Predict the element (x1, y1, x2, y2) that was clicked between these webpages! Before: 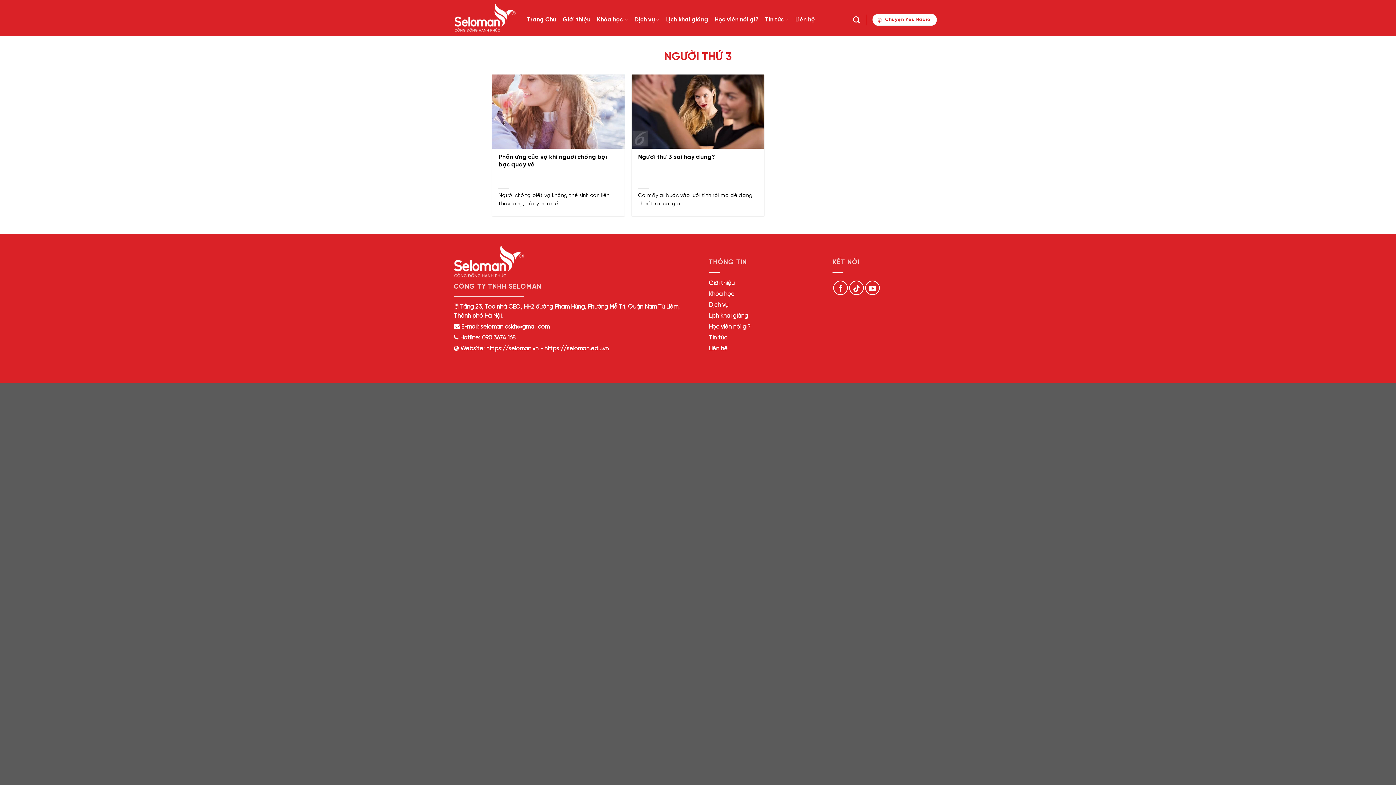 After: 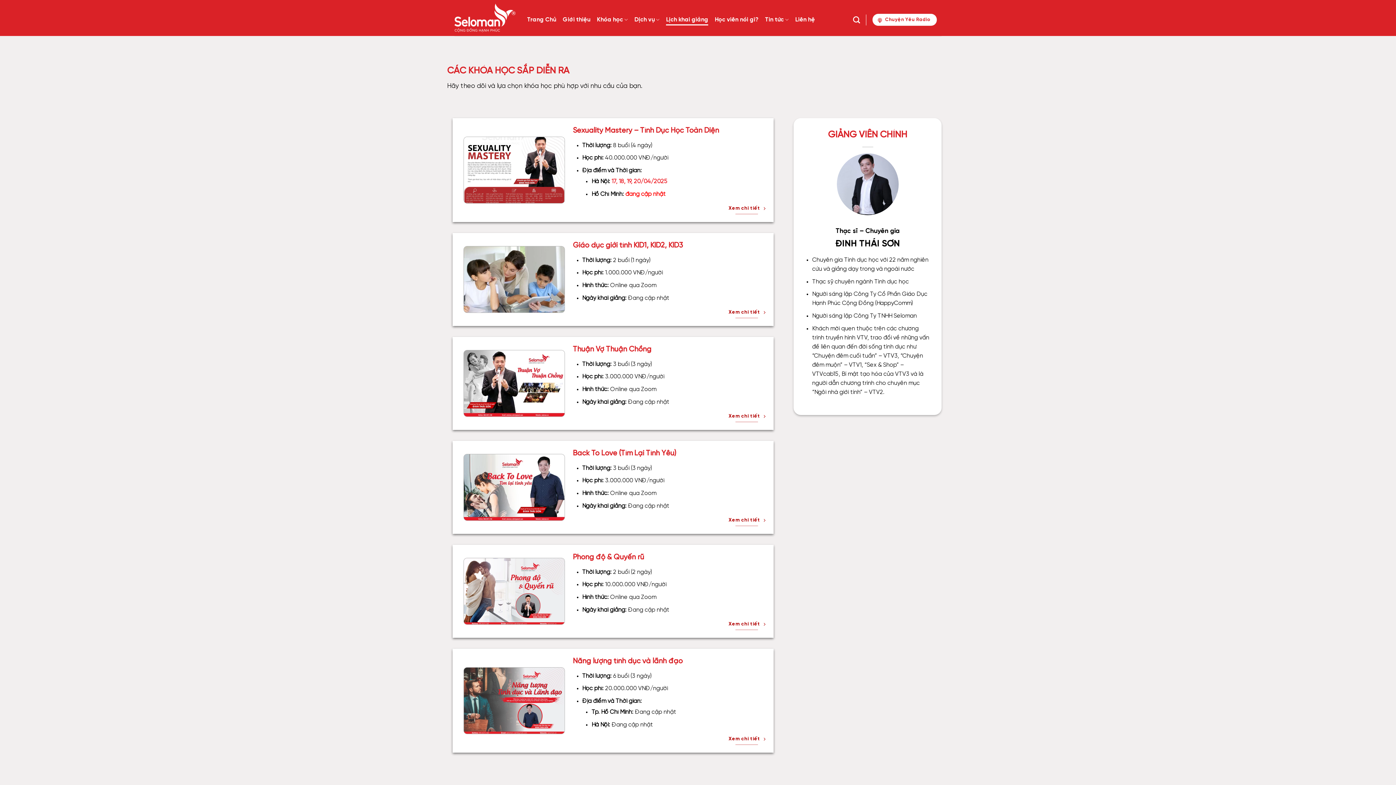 Action: label: Lịch khai giảng bbox: (709, 313, 748, 319)